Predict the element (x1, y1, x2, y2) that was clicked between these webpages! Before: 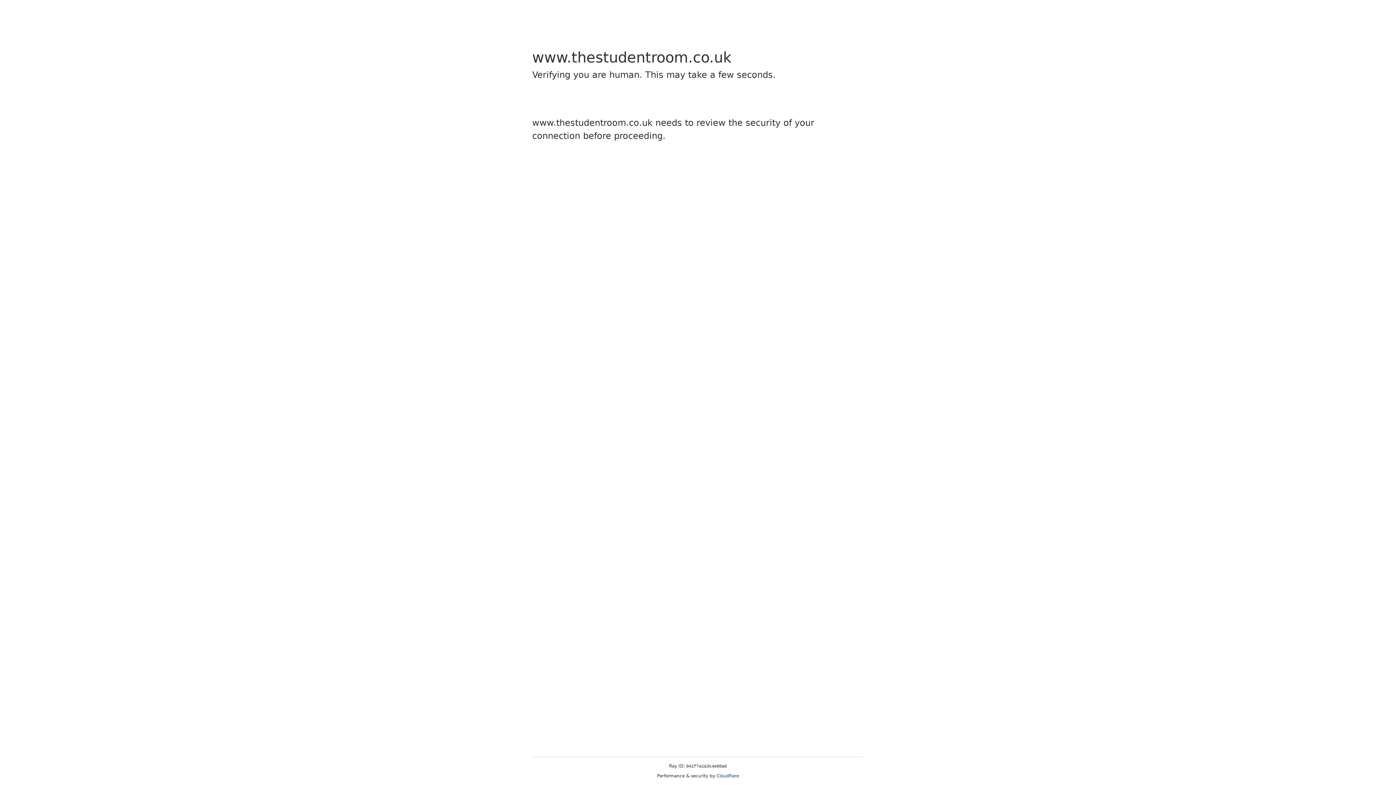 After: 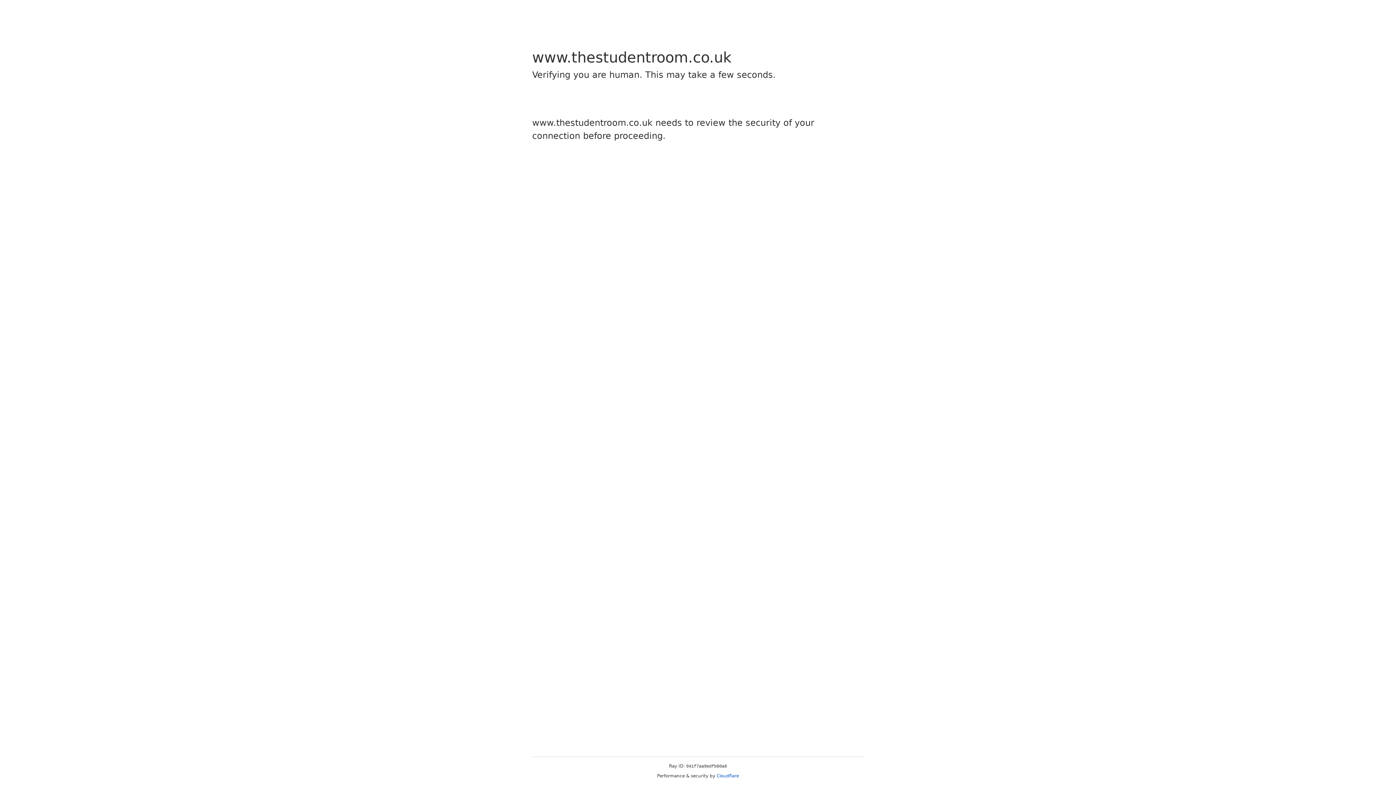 Action: bbox: (716, 773, 739, 778) label: Cloudflare